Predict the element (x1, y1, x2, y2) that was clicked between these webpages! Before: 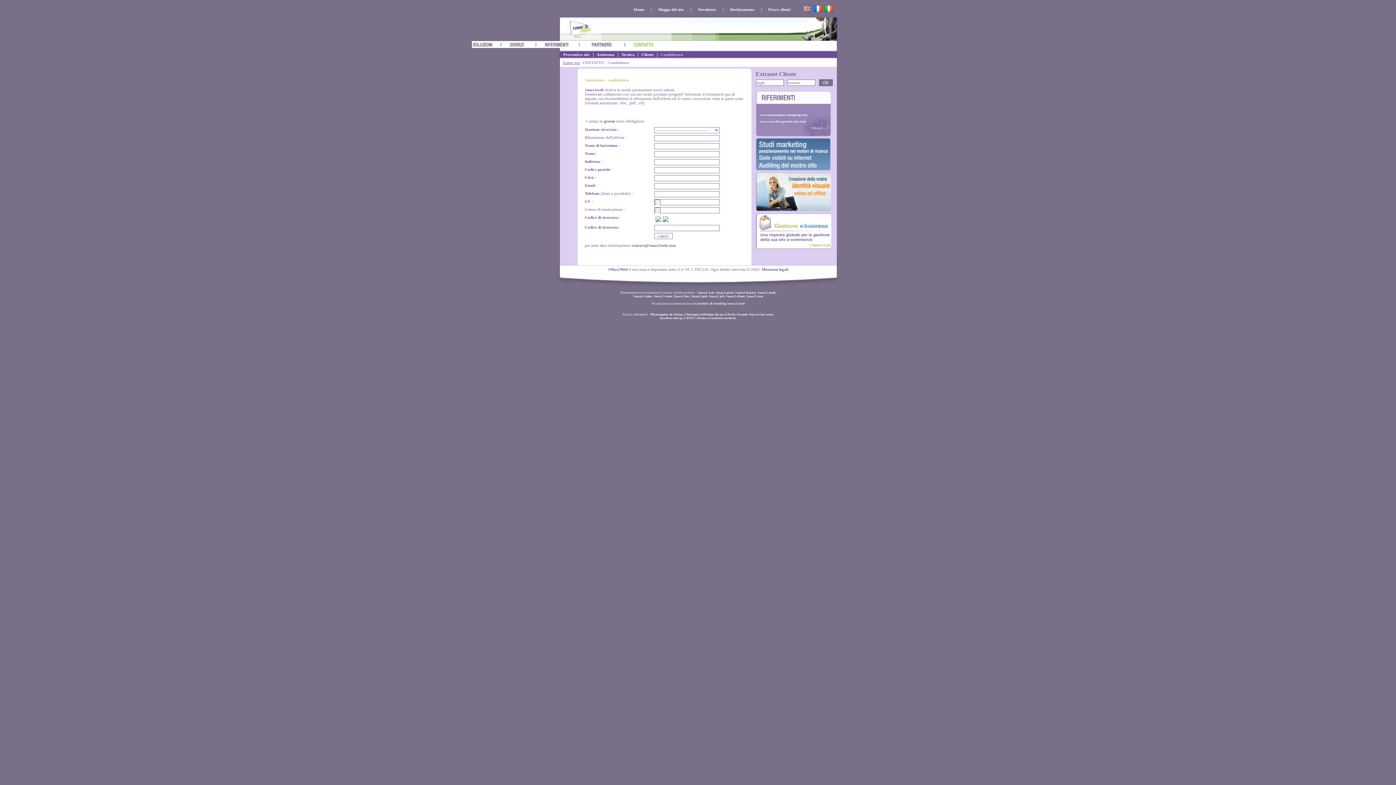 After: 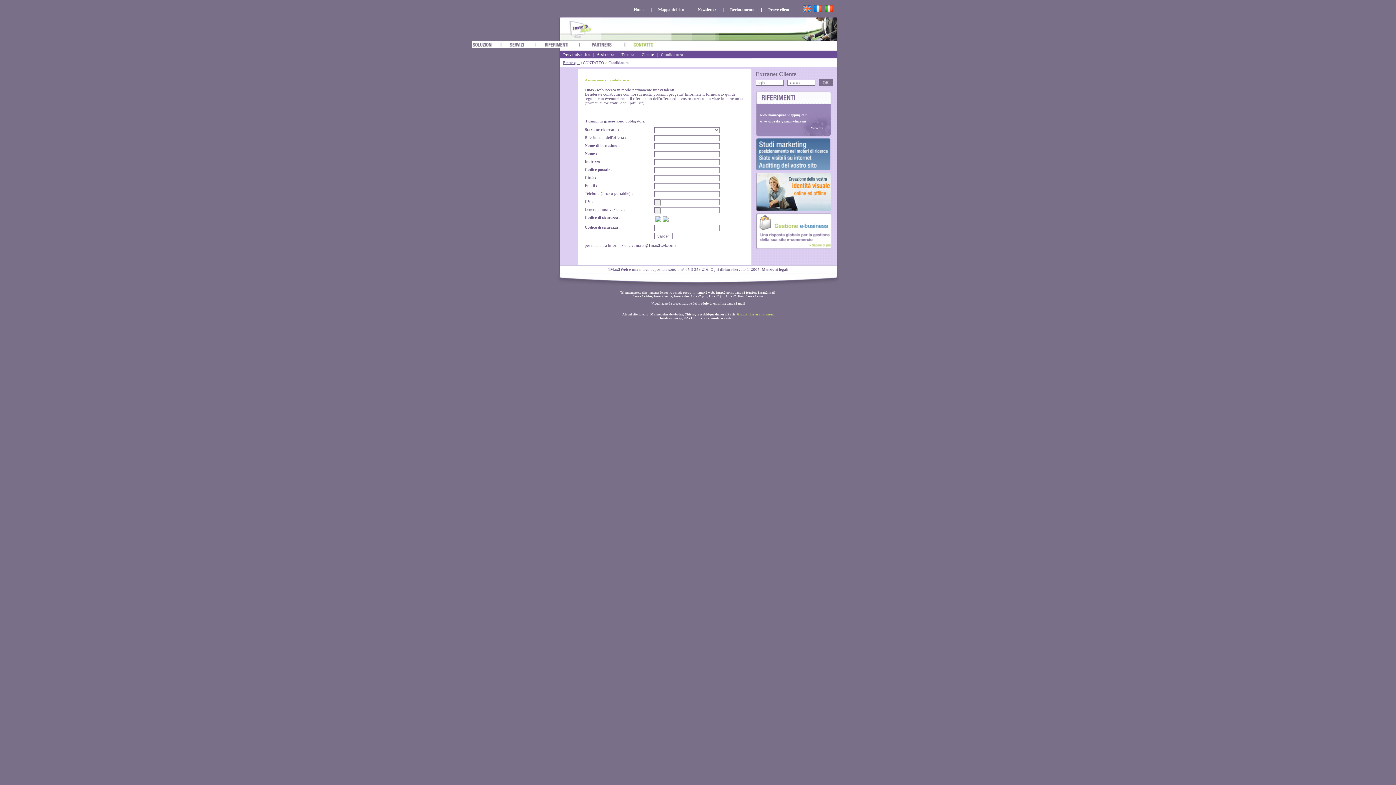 Action: label: Grands vins et vins rares bbox: (737, 312, 773, 316)